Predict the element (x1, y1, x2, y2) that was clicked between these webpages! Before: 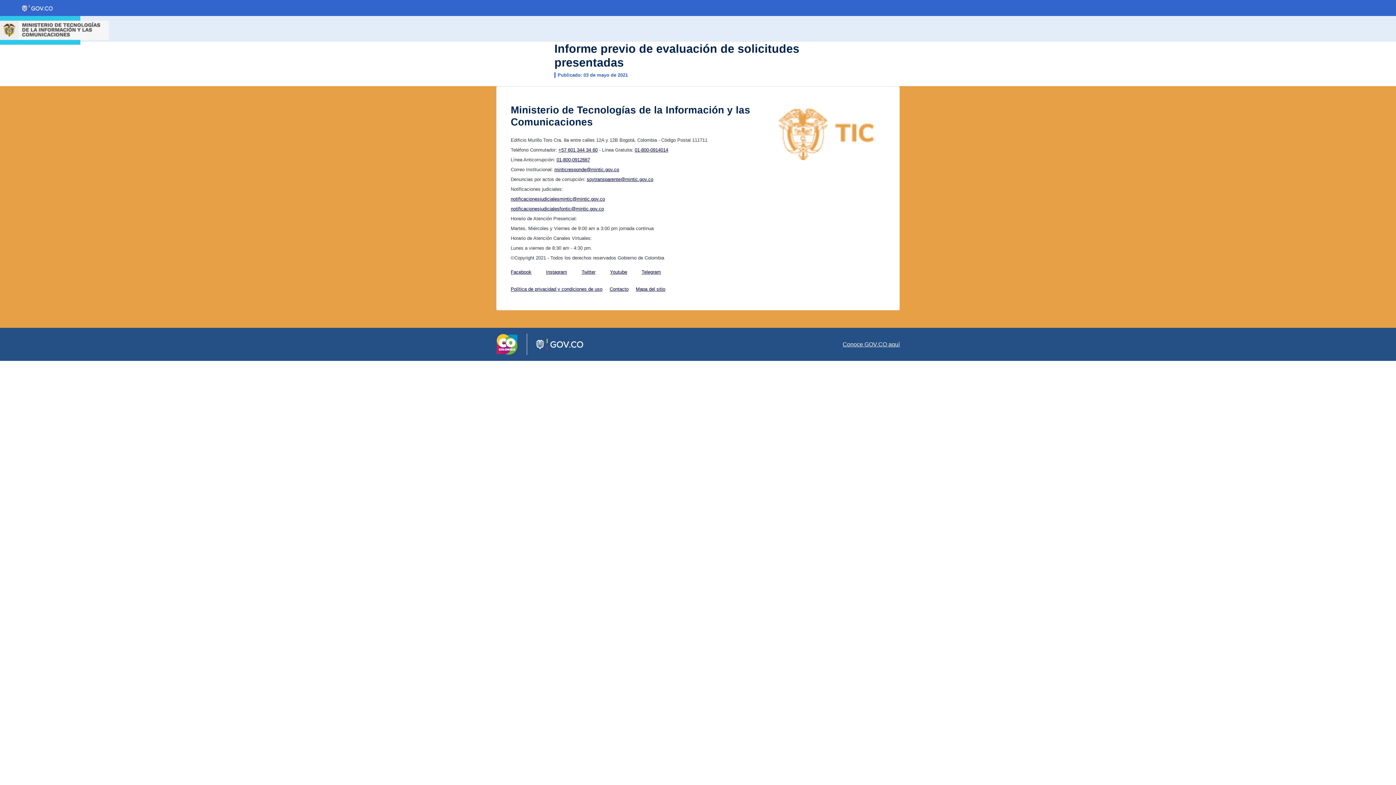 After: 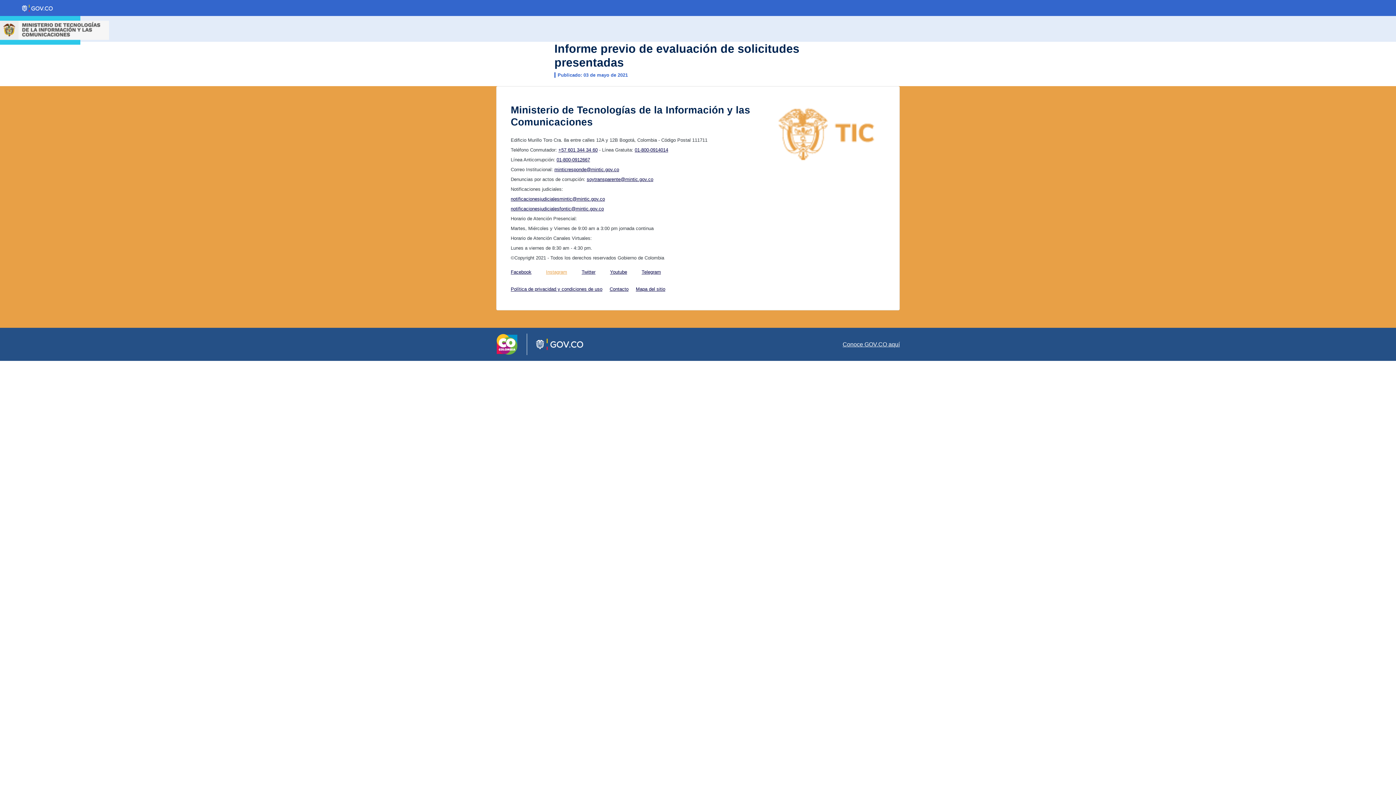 Action: label: Instagram
Logo Instagram bbox: (546, 269, 567, 275)